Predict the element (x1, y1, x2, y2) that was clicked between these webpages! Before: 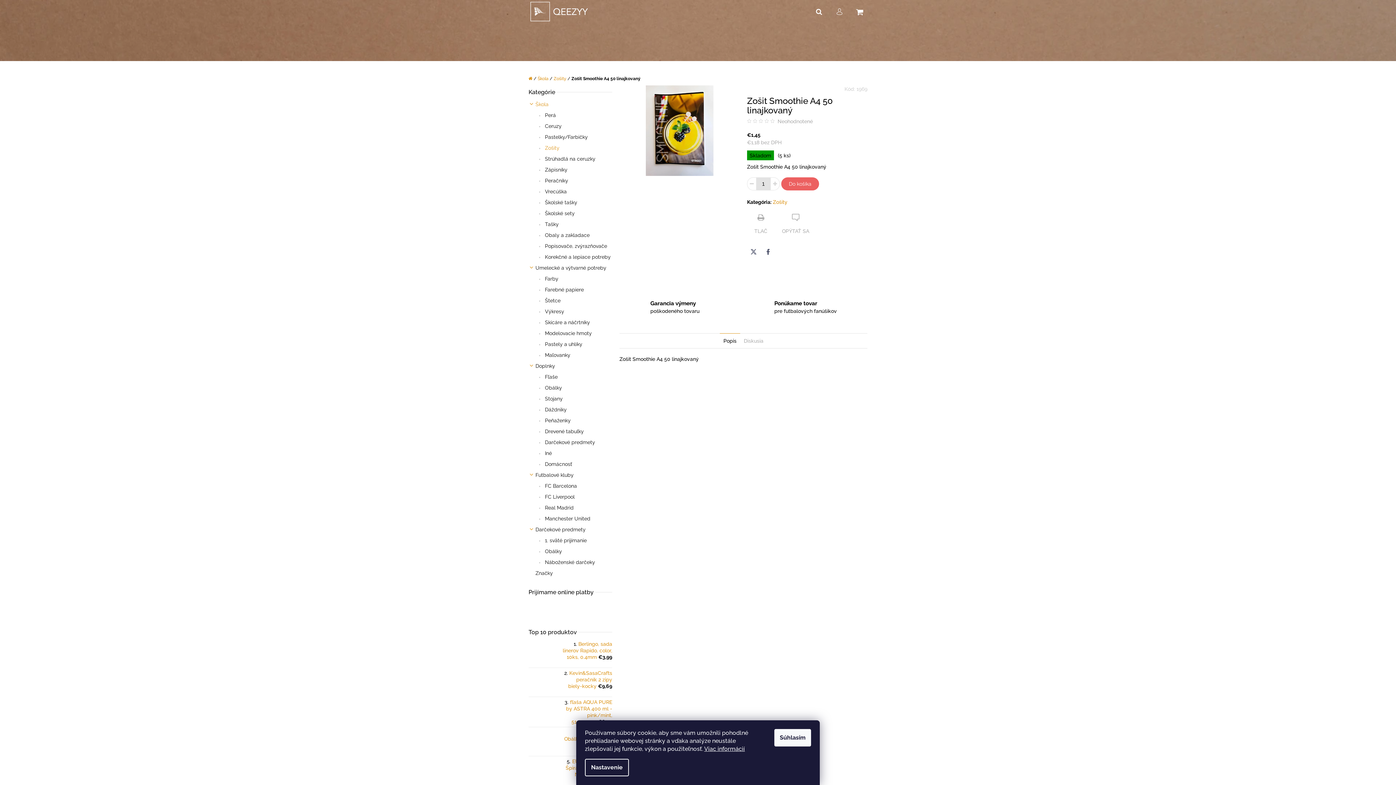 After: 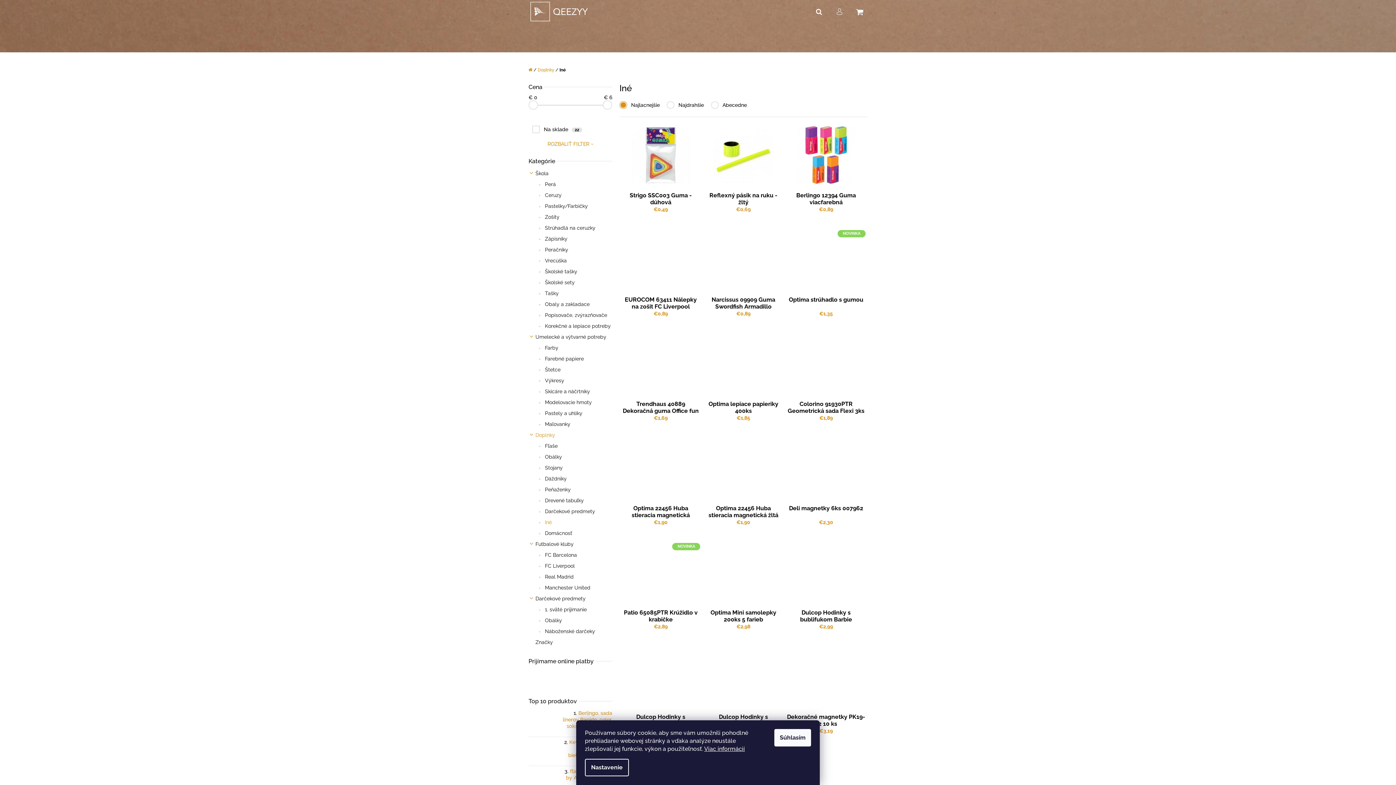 Action: bbox: (528, 448, 612, 459) label:  Iné